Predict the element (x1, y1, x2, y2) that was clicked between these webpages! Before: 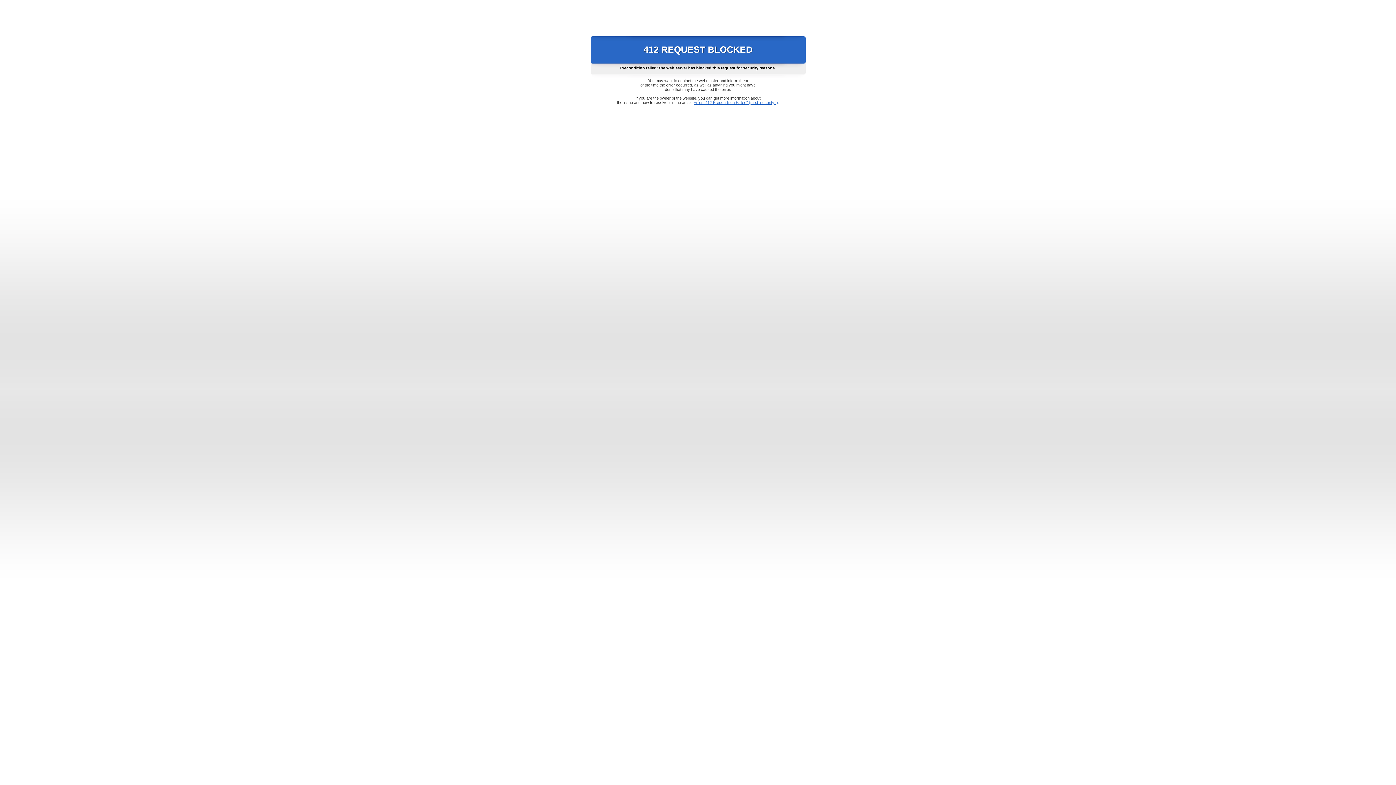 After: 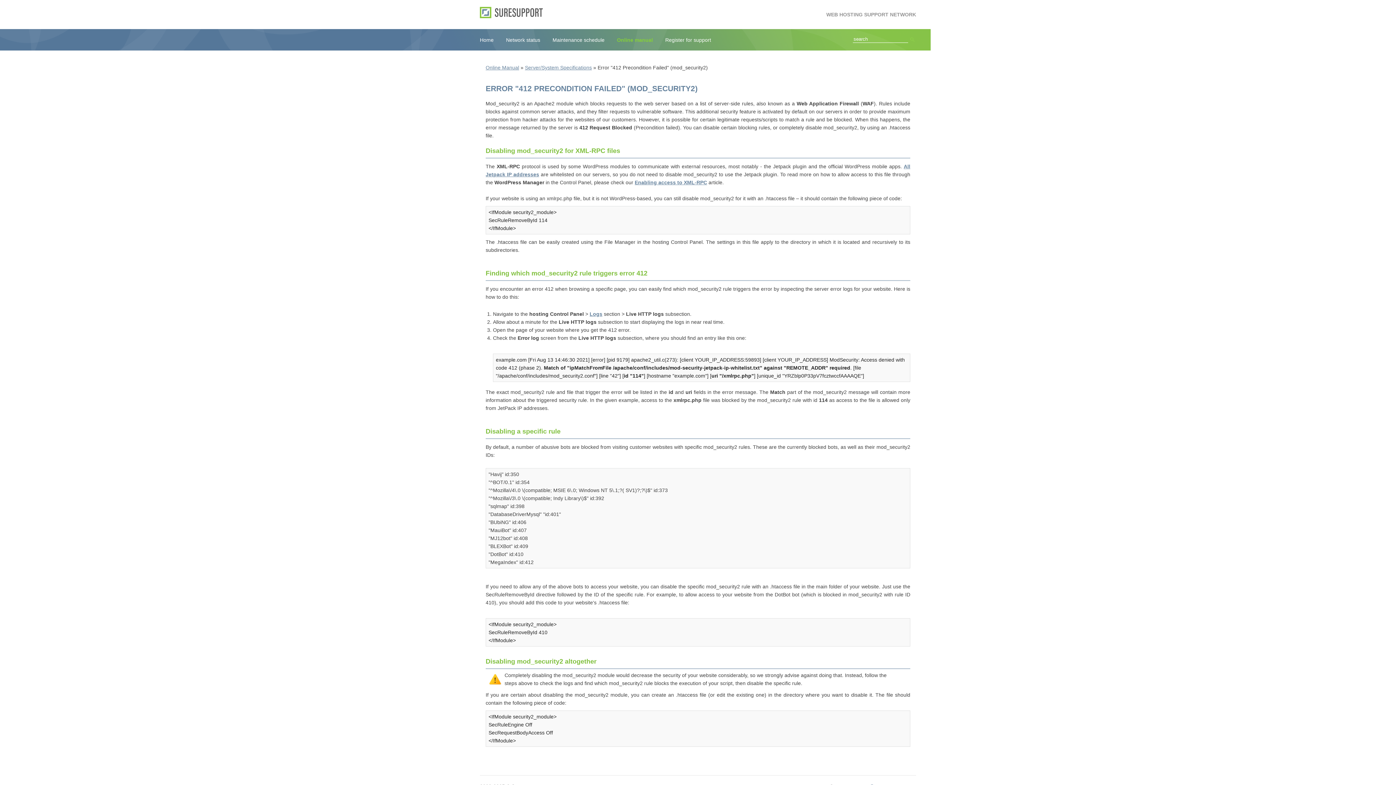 Action: bbox: (693, 100, 778, 104) label: Error "412 Precondition Failed" (mod_security2)